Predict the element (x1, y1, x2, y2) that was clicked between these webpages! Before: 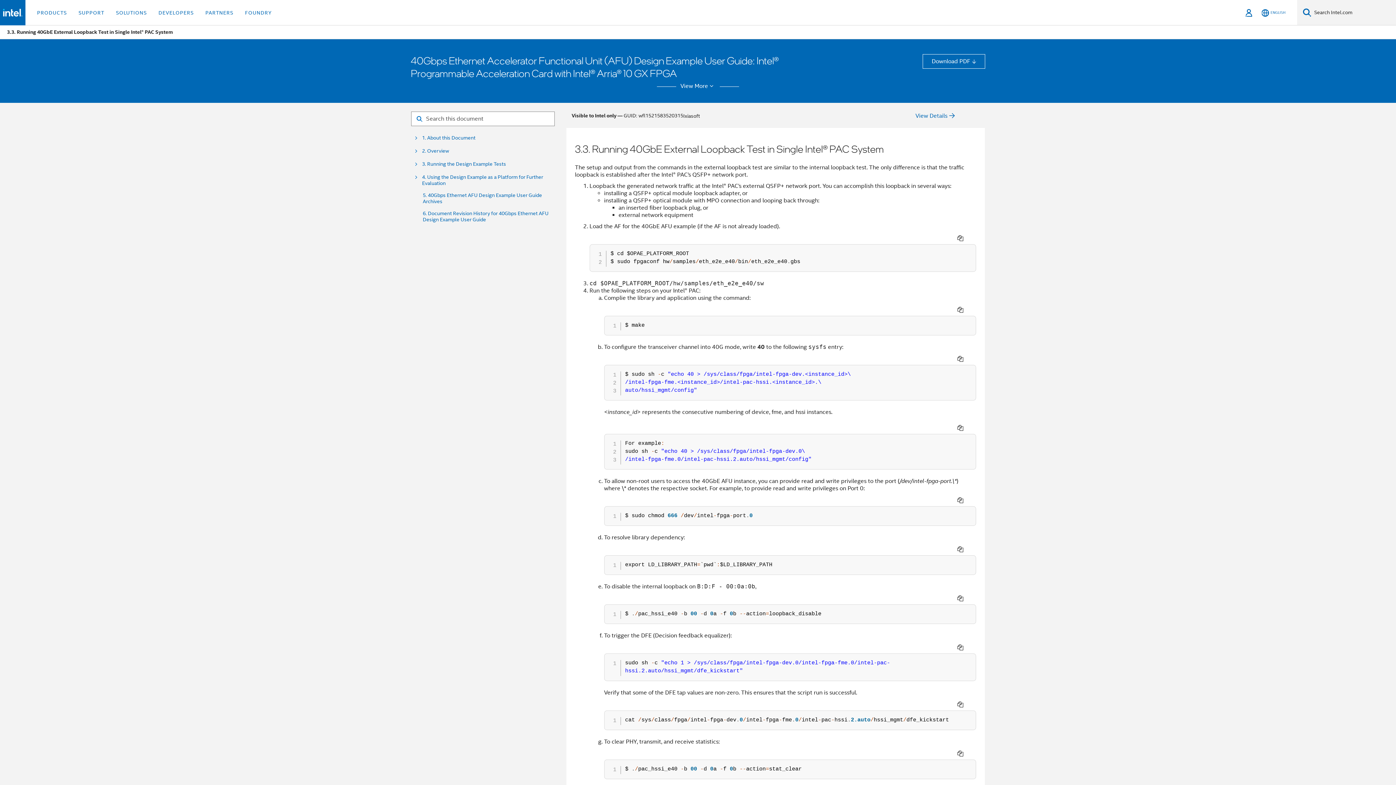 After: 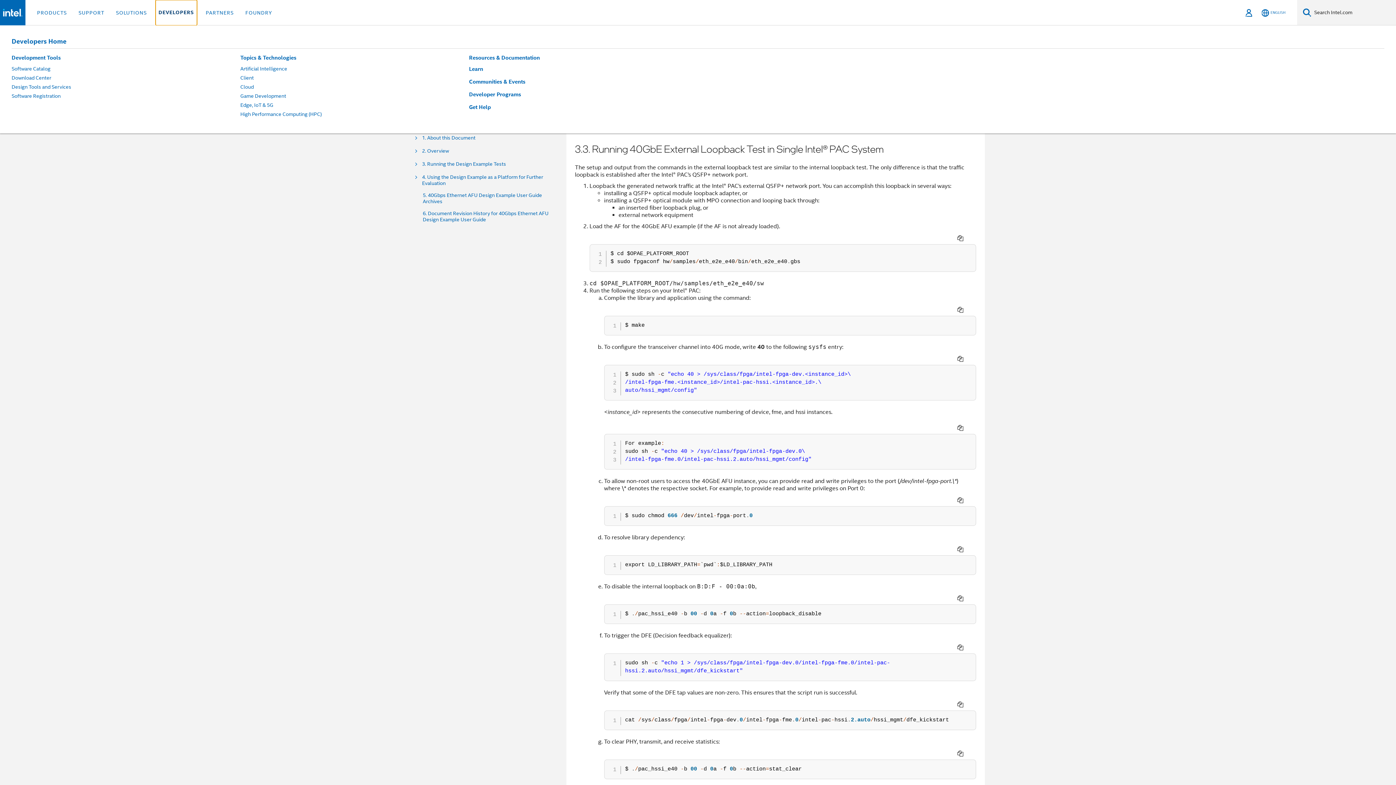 Action: label: DEVELOPERS bbox: (155, 0, 196, 25)